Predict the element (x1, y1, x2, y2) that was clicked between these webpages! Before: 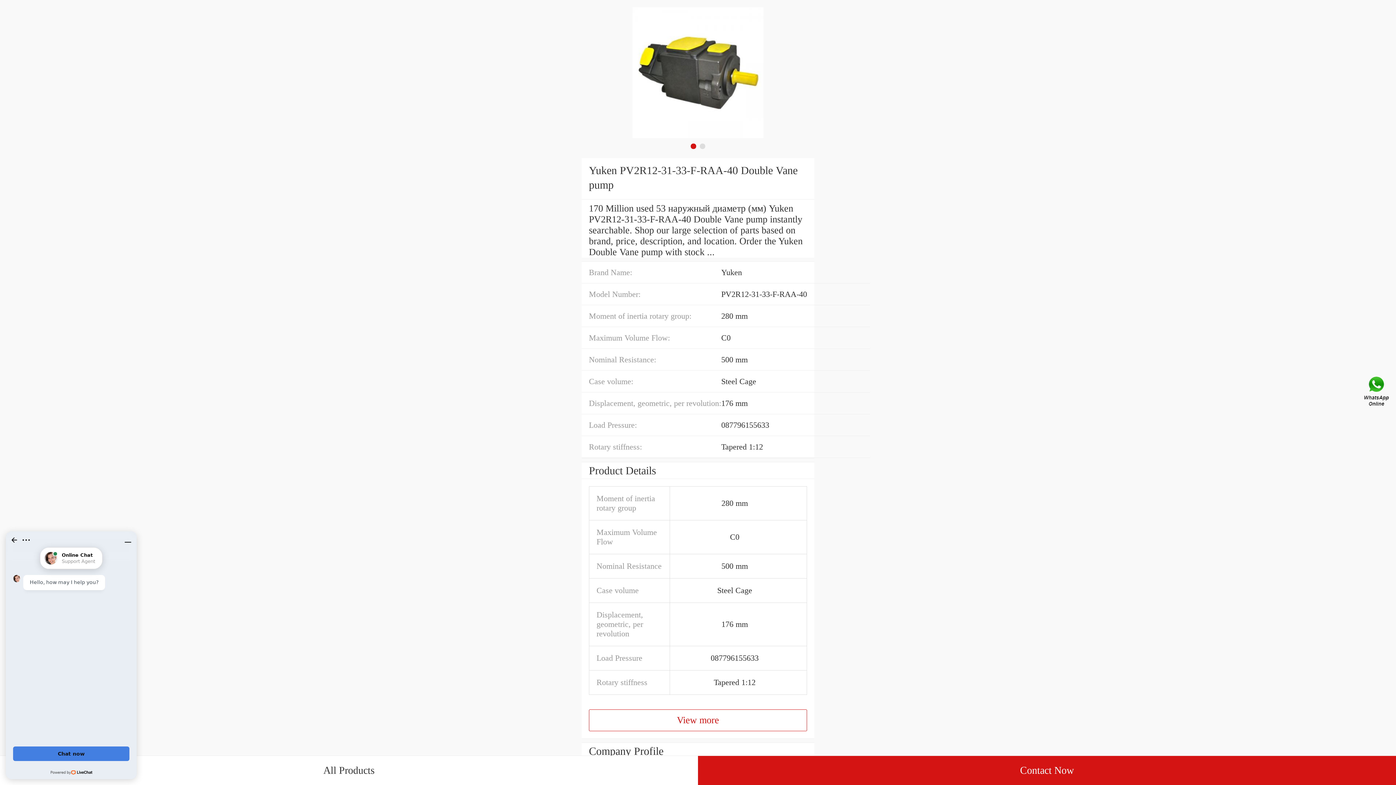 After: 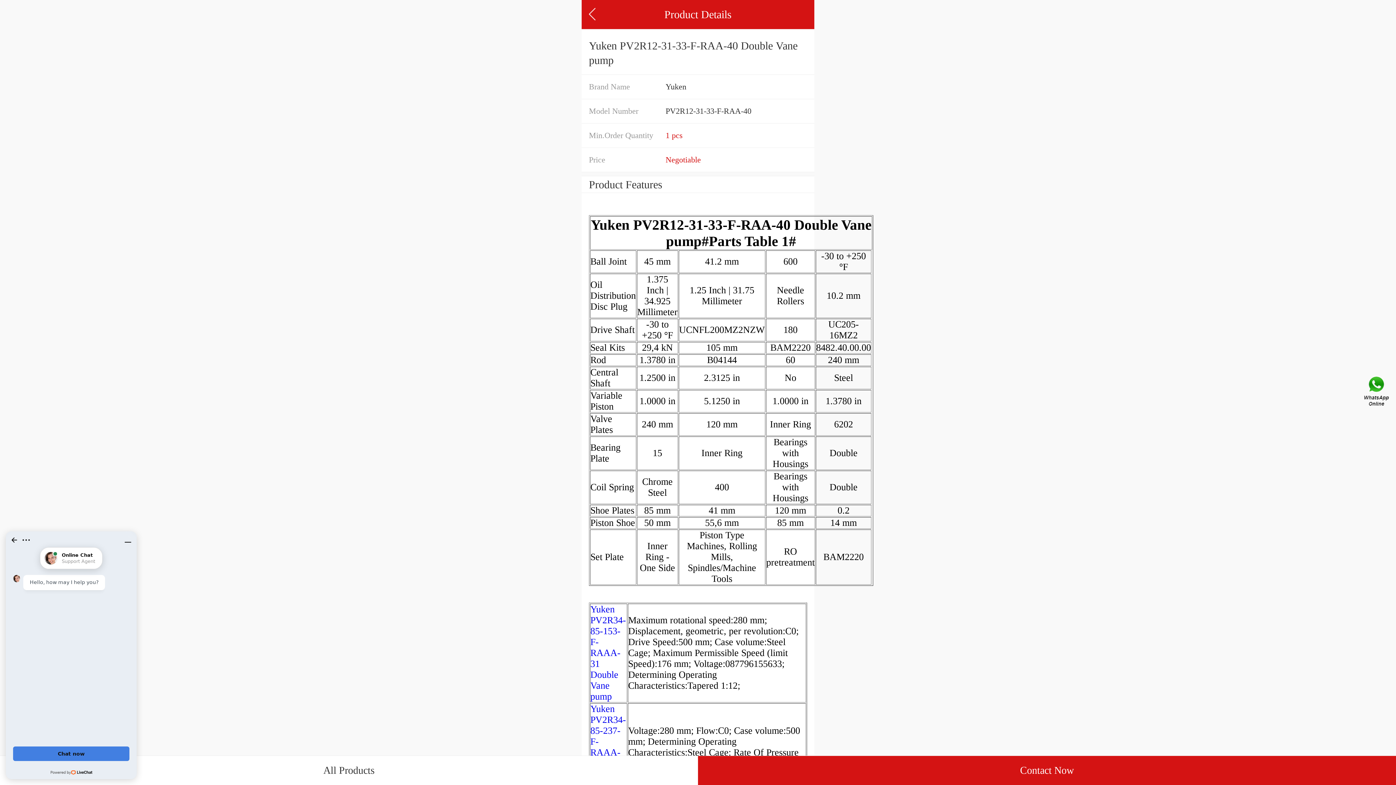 Action: label: View more bbox: (589, 709, 807, 731)